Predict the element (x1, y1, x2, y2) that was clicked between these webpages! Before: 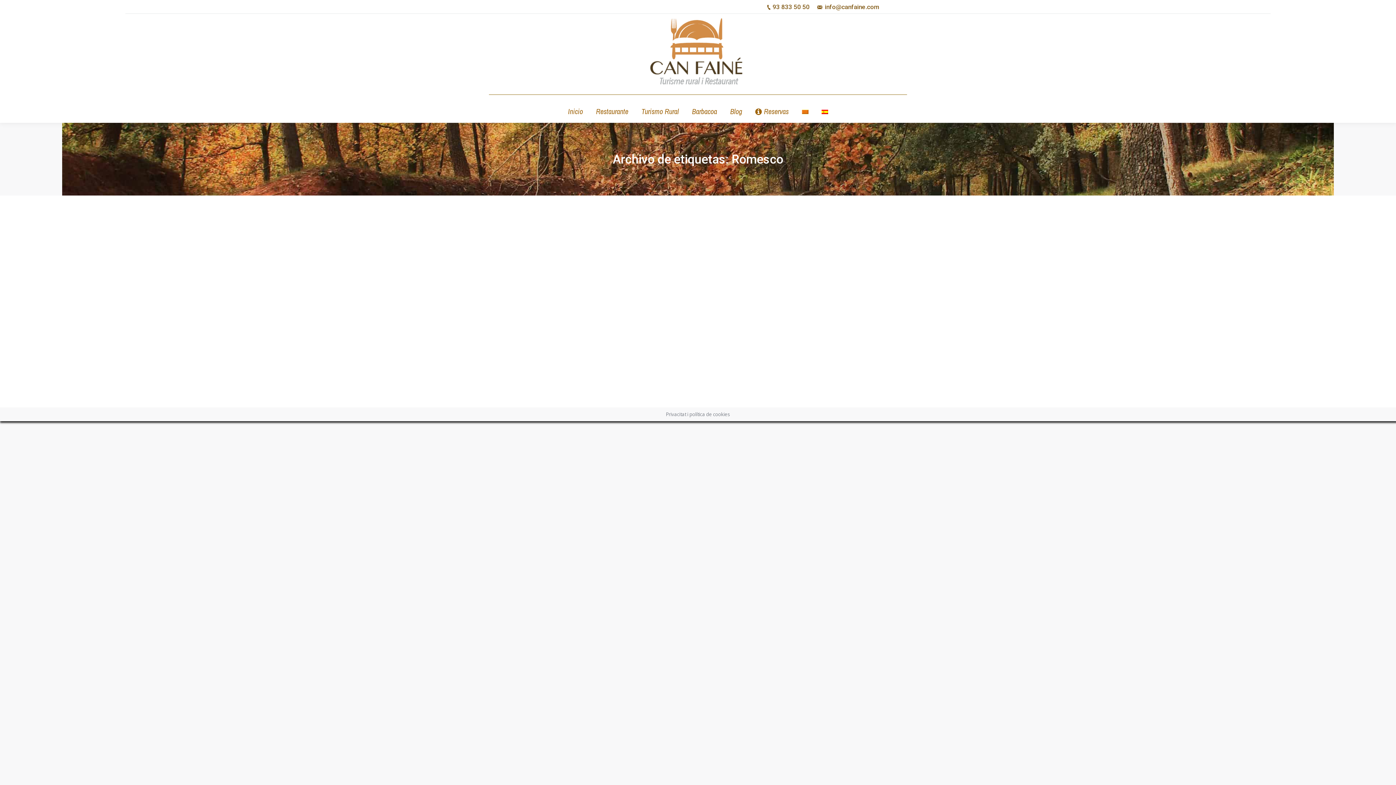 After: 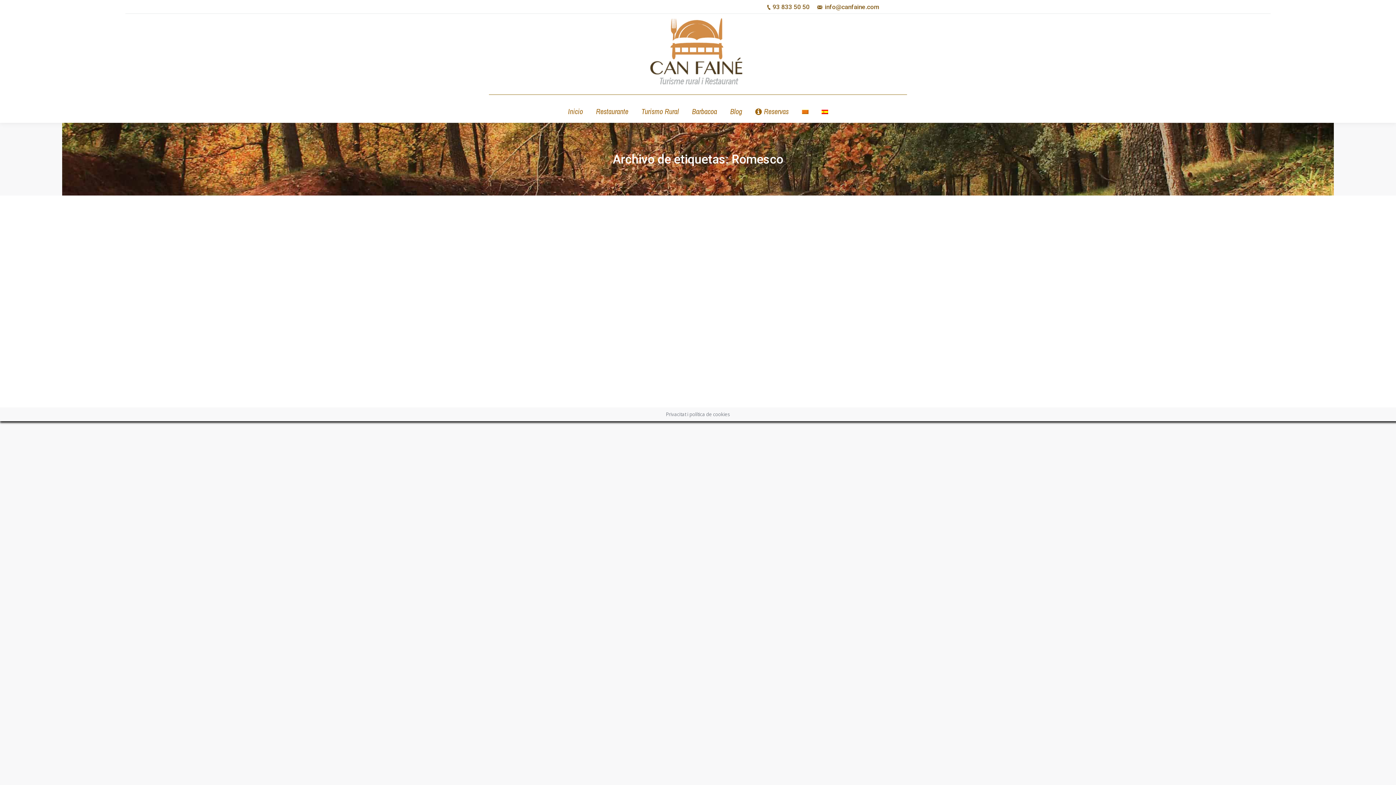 Action: label: Blog bbox: (728, 100, 743, 117)